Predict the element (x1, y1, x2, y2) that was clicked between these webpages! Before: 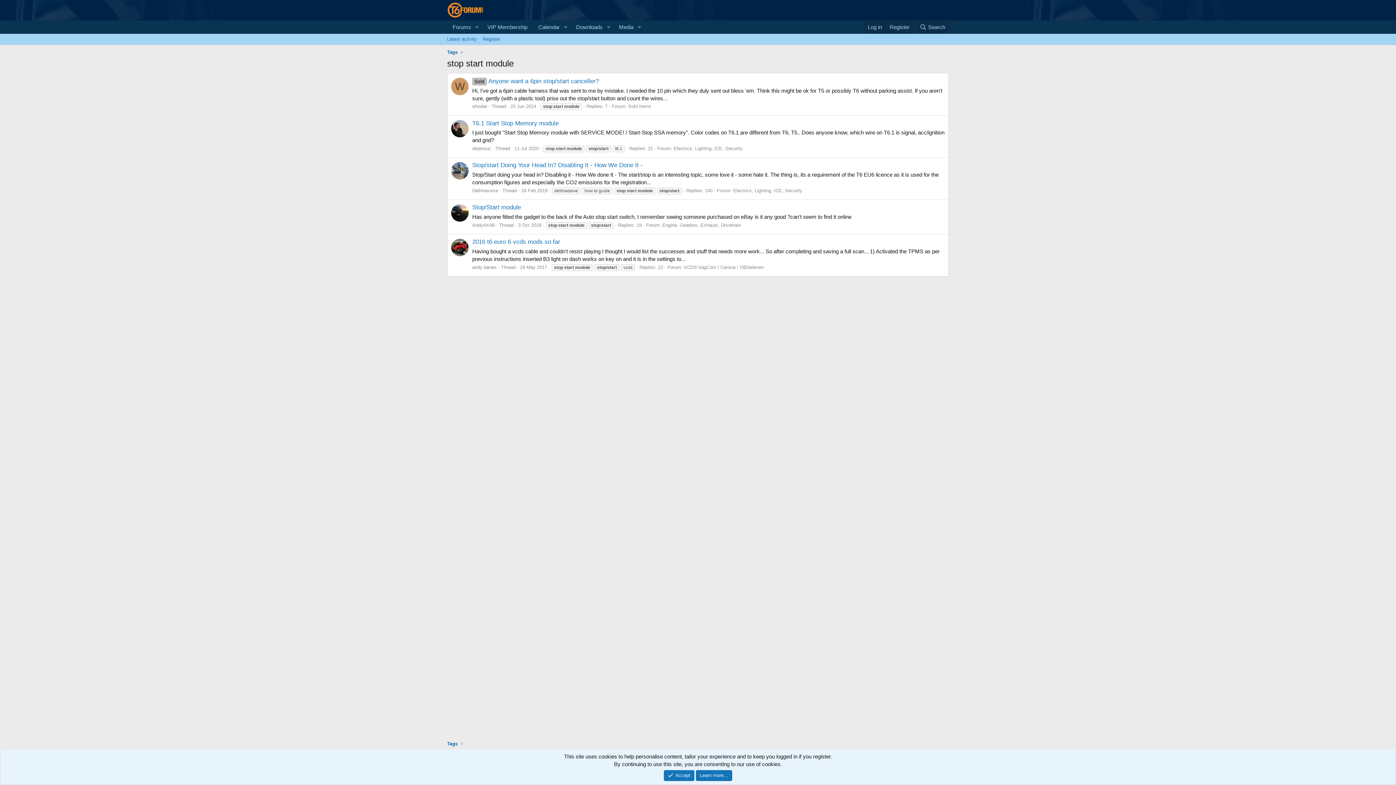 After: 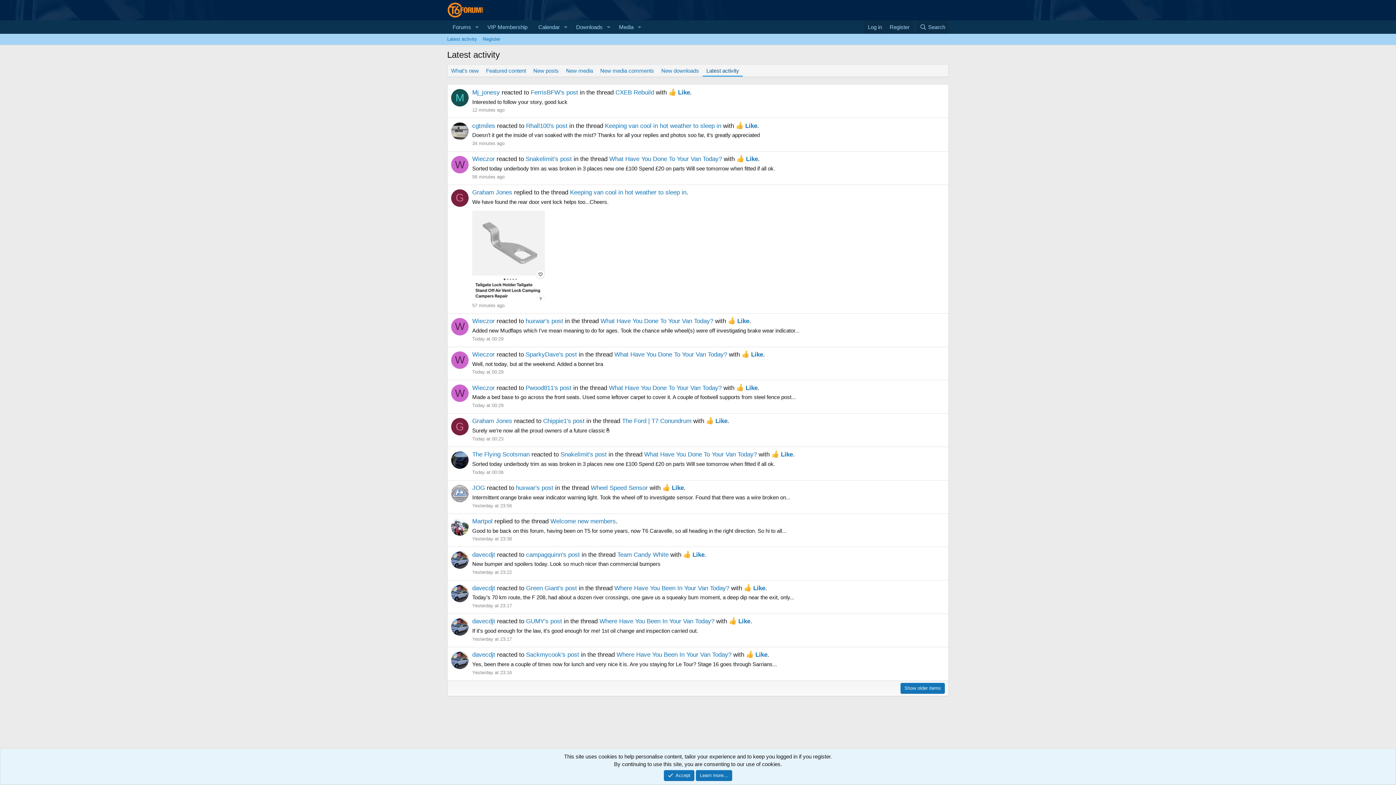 Action: label: Latest activity bbox: (444, 33, 480, 44)